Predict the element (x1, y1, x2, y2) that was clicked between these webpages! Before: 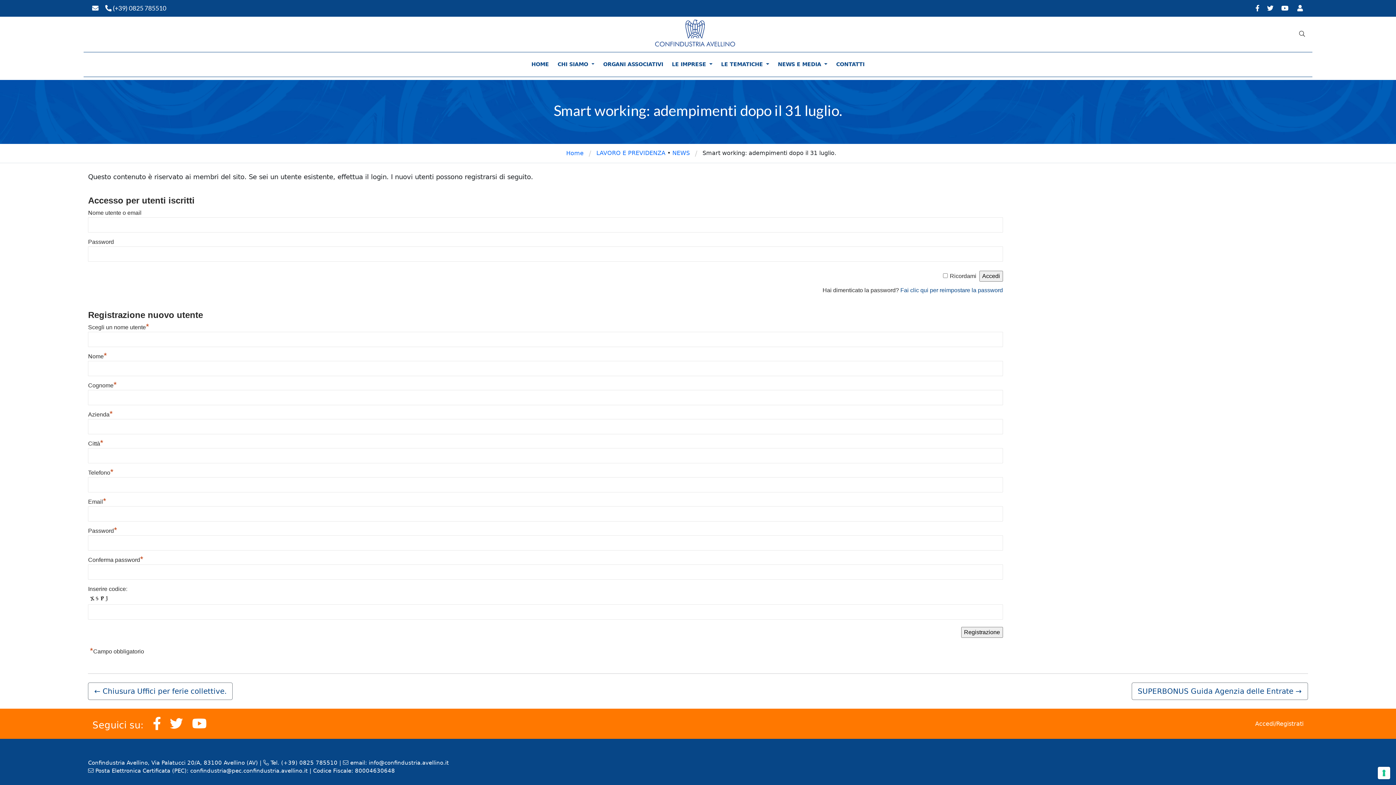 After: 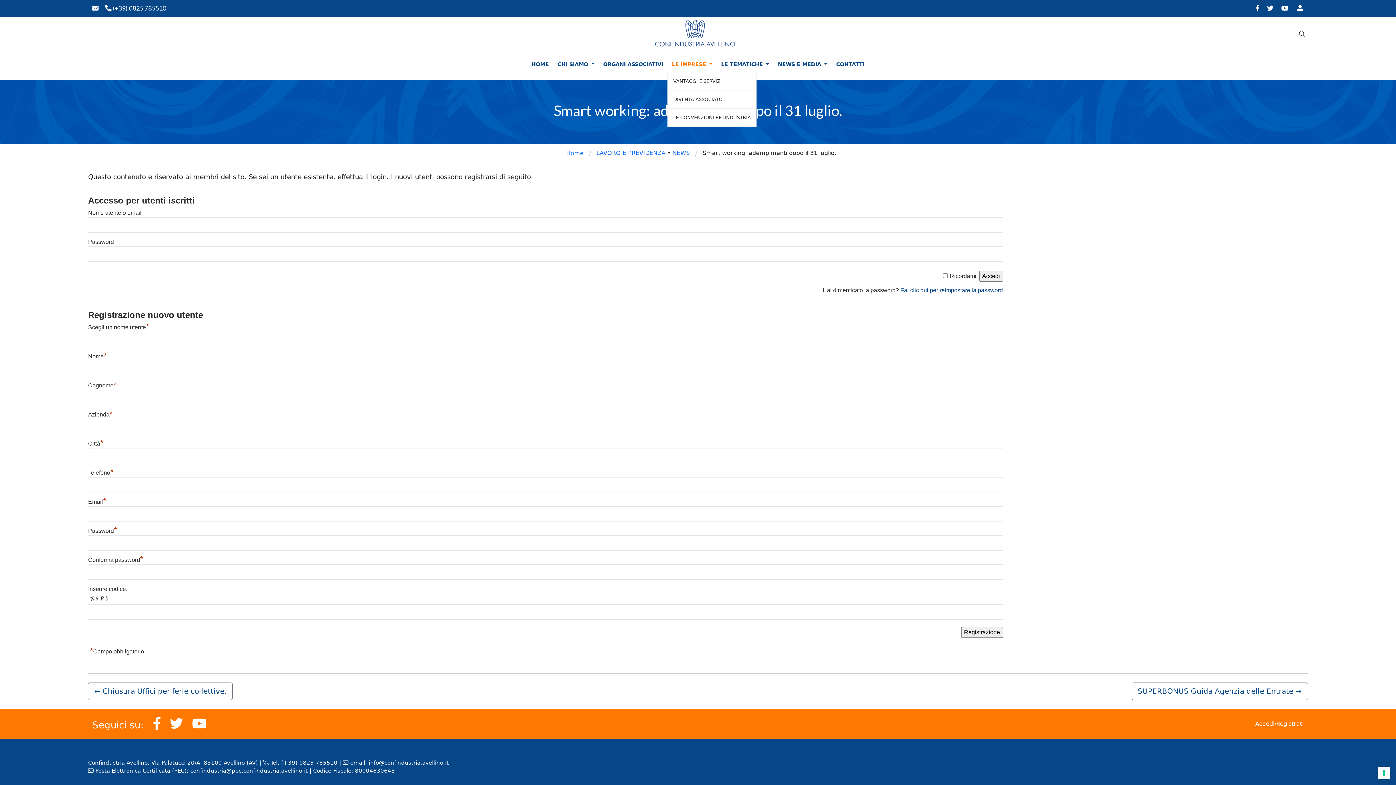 Action: bbox: (672, 57, 712, 71) label: LE IMPRESE 